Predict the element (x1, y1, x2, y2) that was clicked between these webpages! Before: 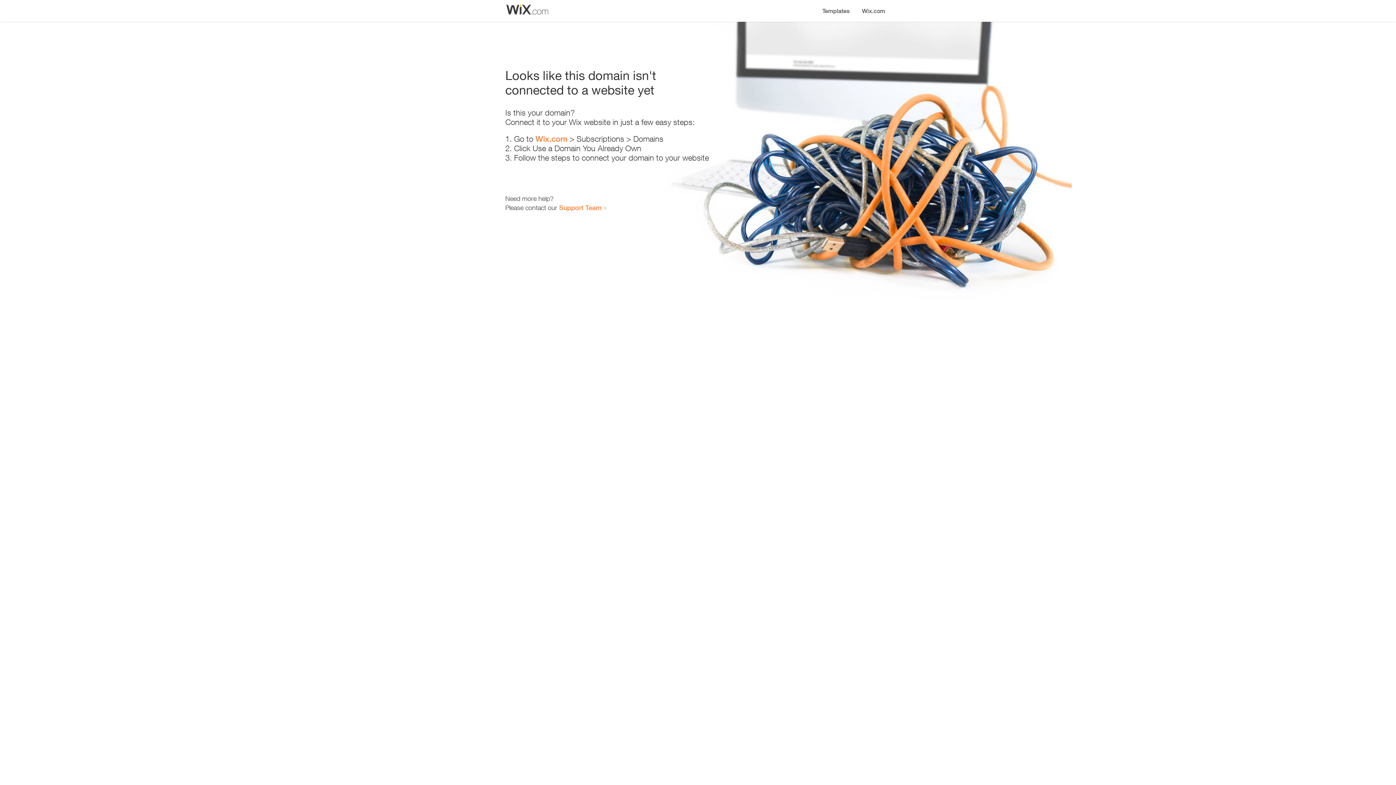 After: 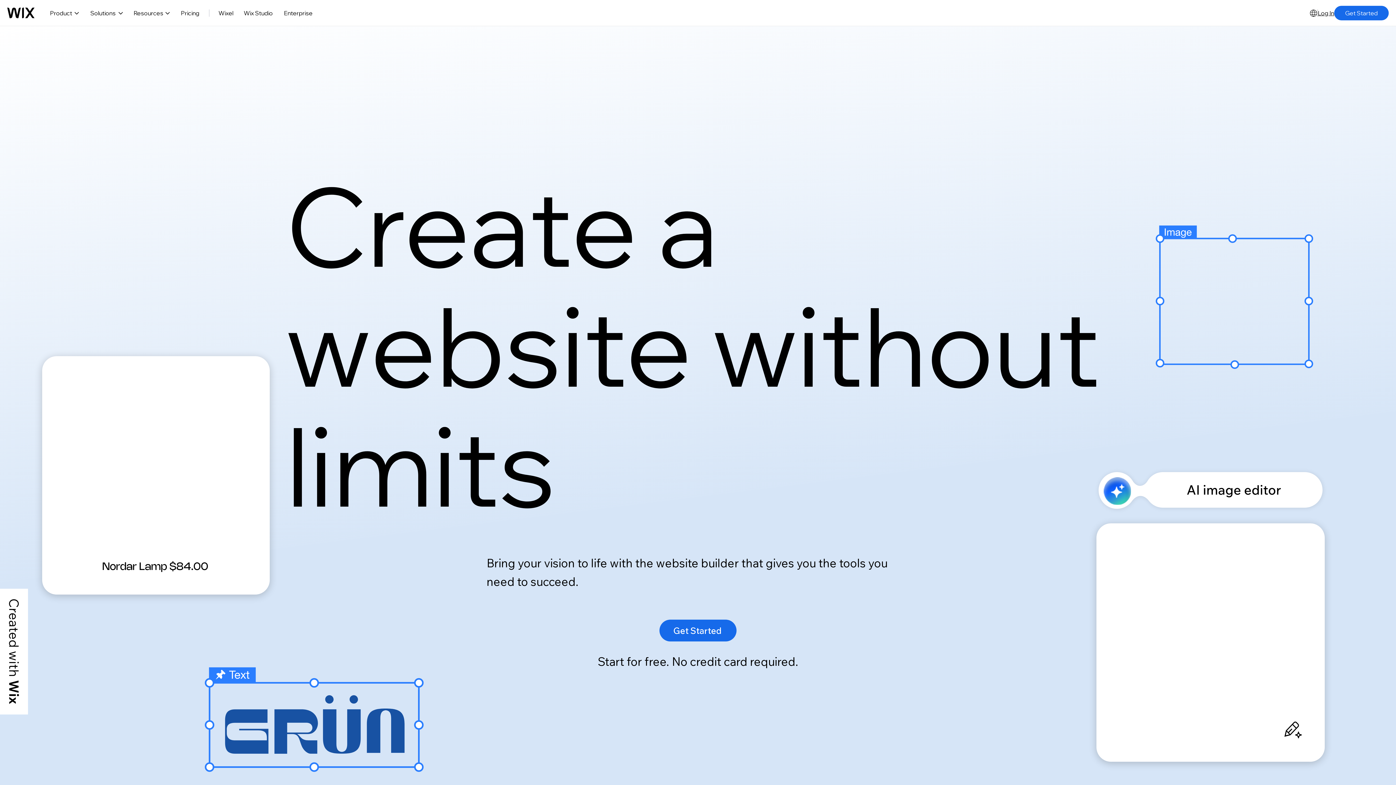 Action: bbox: (856, 0, 890, 14) label: Wix.com